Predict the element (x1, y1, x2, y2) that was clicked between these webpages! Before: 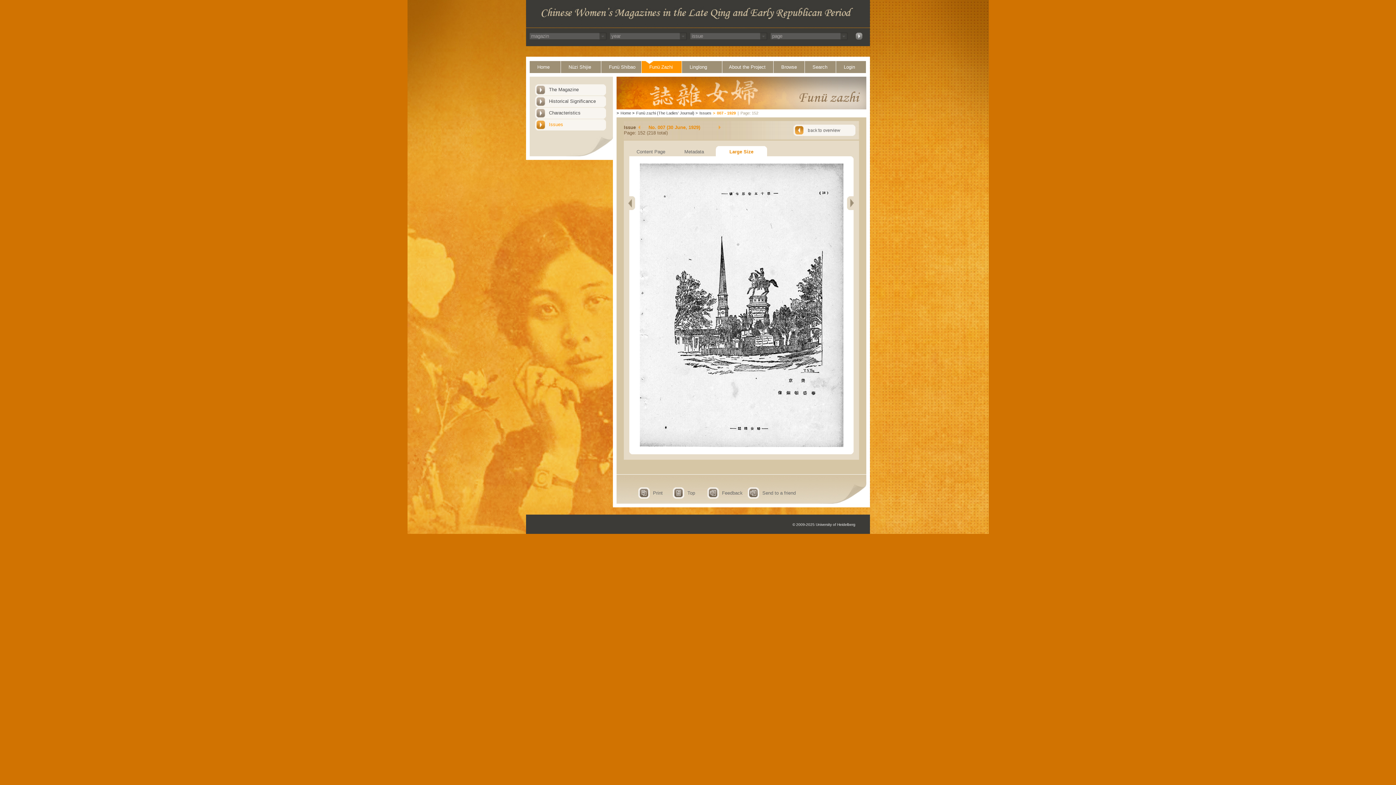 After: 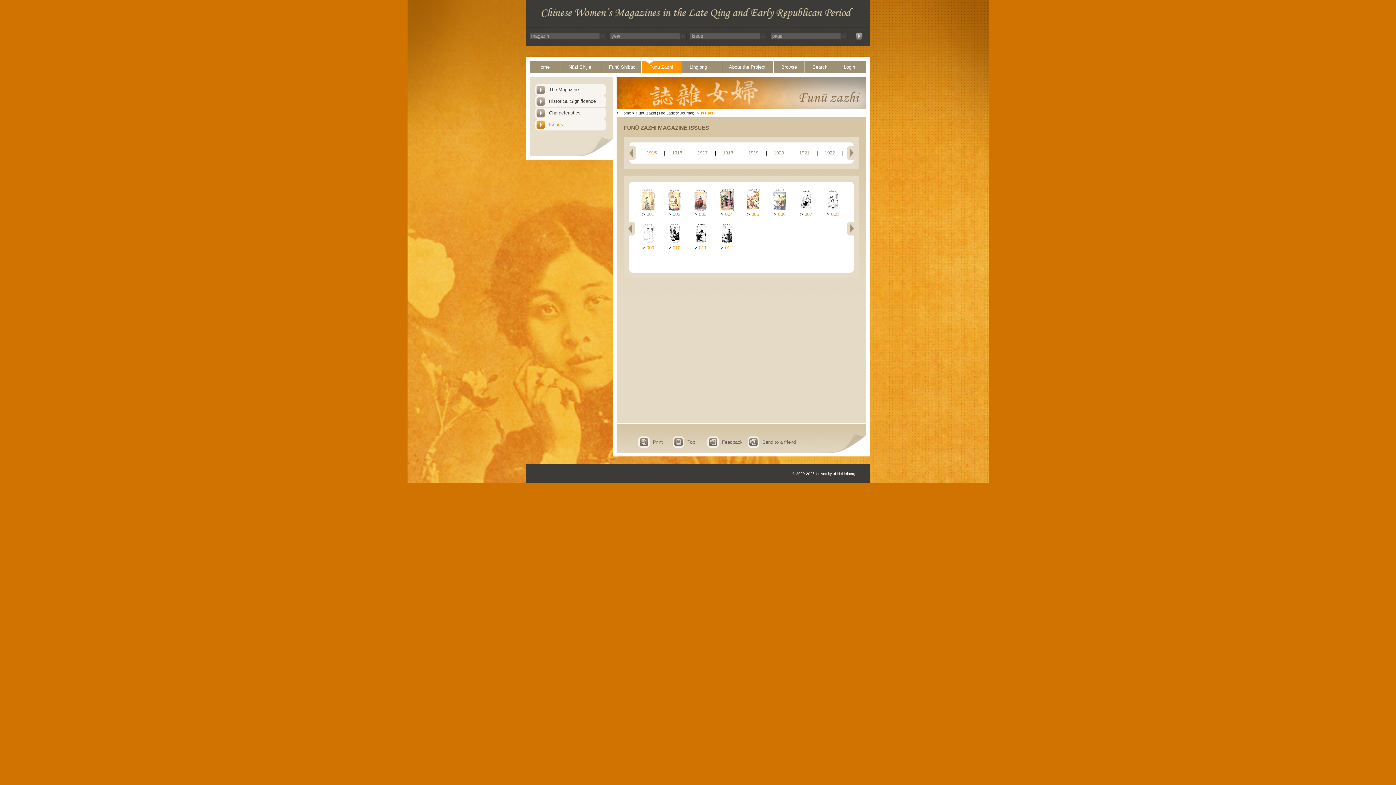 Action: label: Issues bbox: (535, 119, 607, 130)